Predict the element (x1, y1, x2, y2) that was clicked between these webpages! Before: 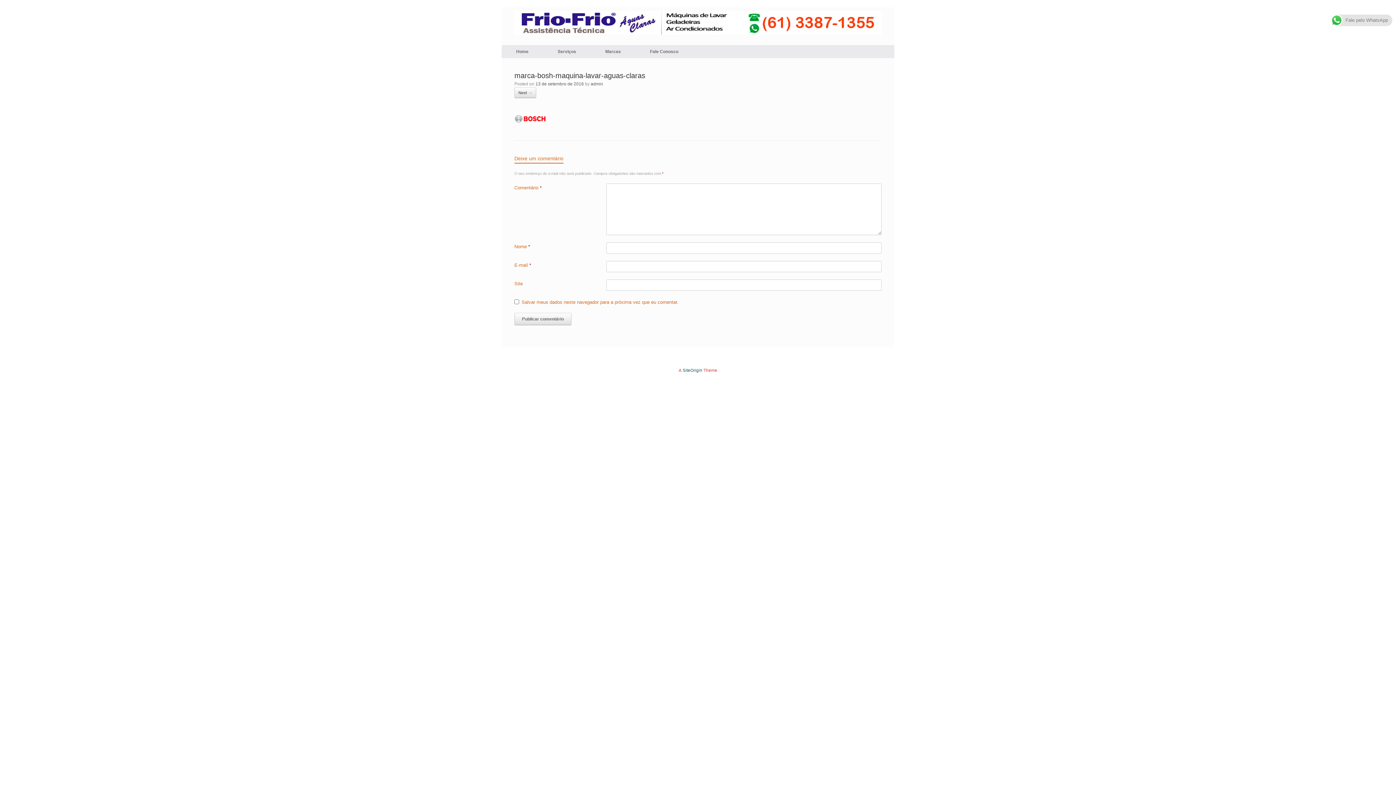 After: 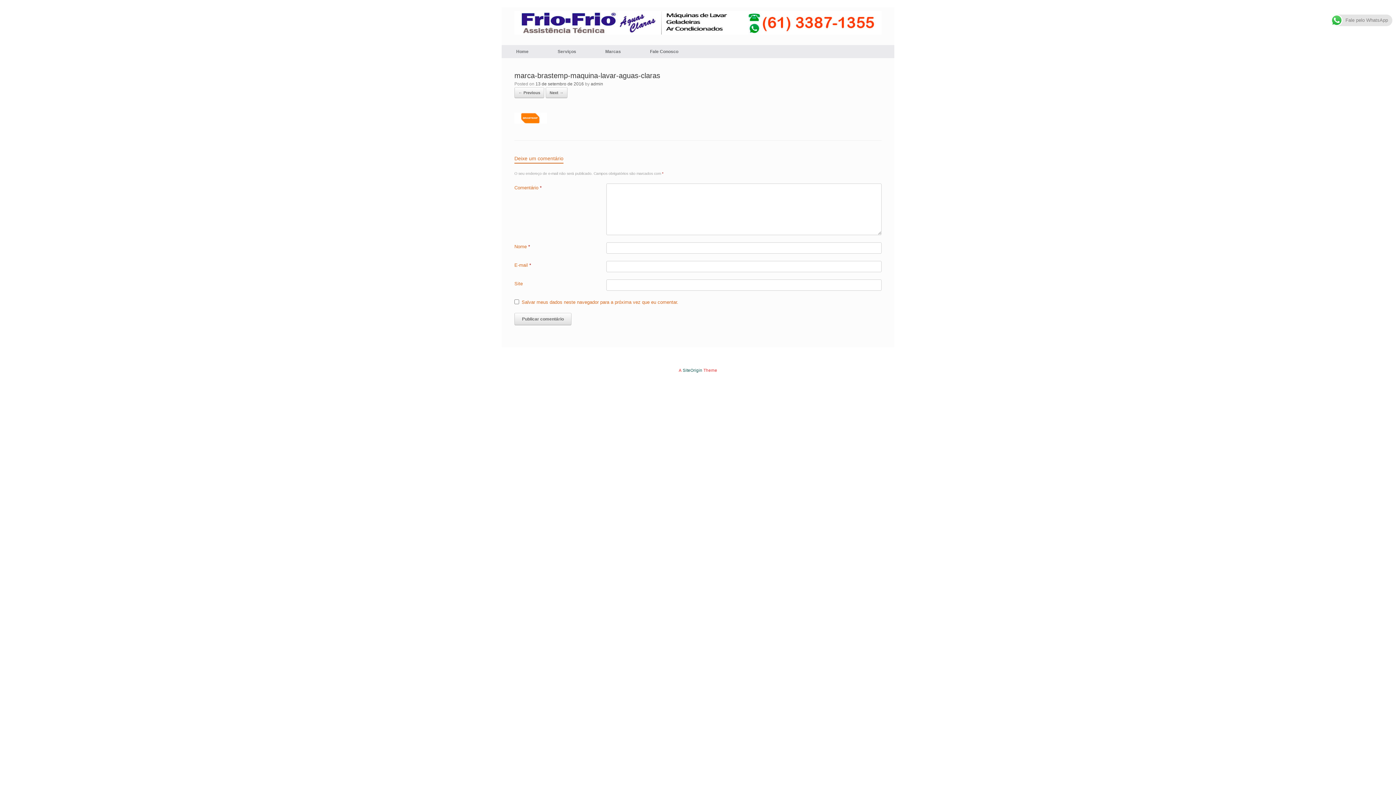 Action: bbox: (514, 119, 547, 124)